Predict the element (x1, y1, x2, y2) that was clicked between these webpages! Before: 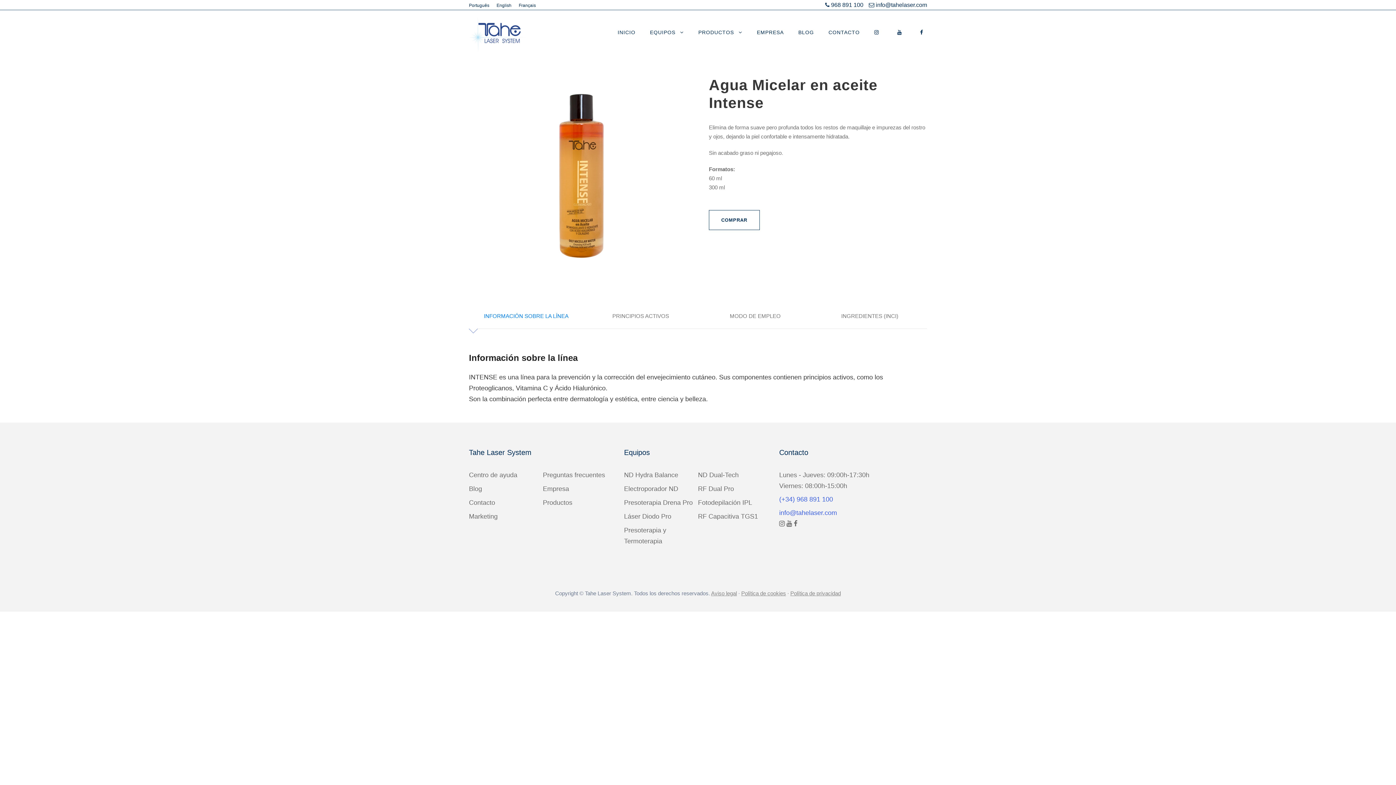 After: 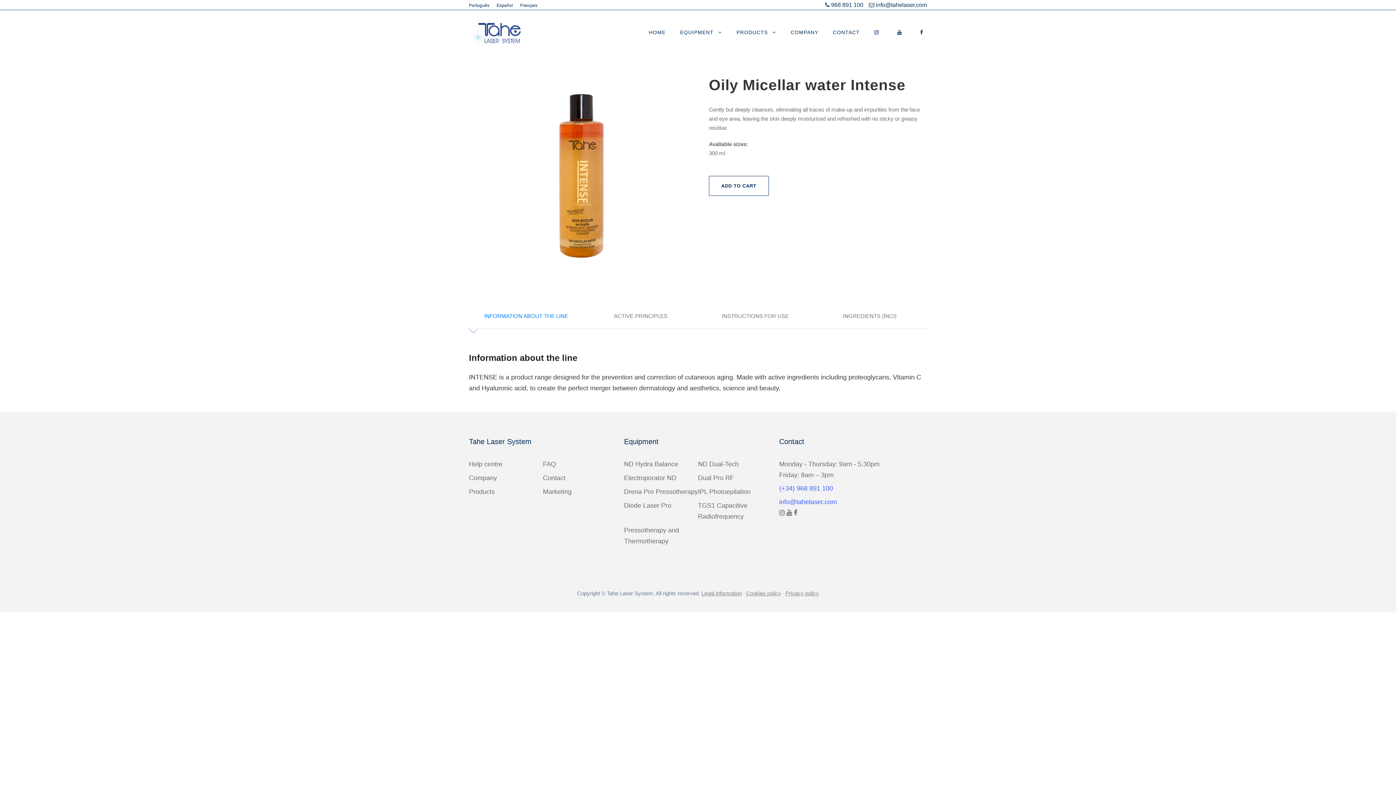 Action: bbox: (496, 2, 511, 8) label: English